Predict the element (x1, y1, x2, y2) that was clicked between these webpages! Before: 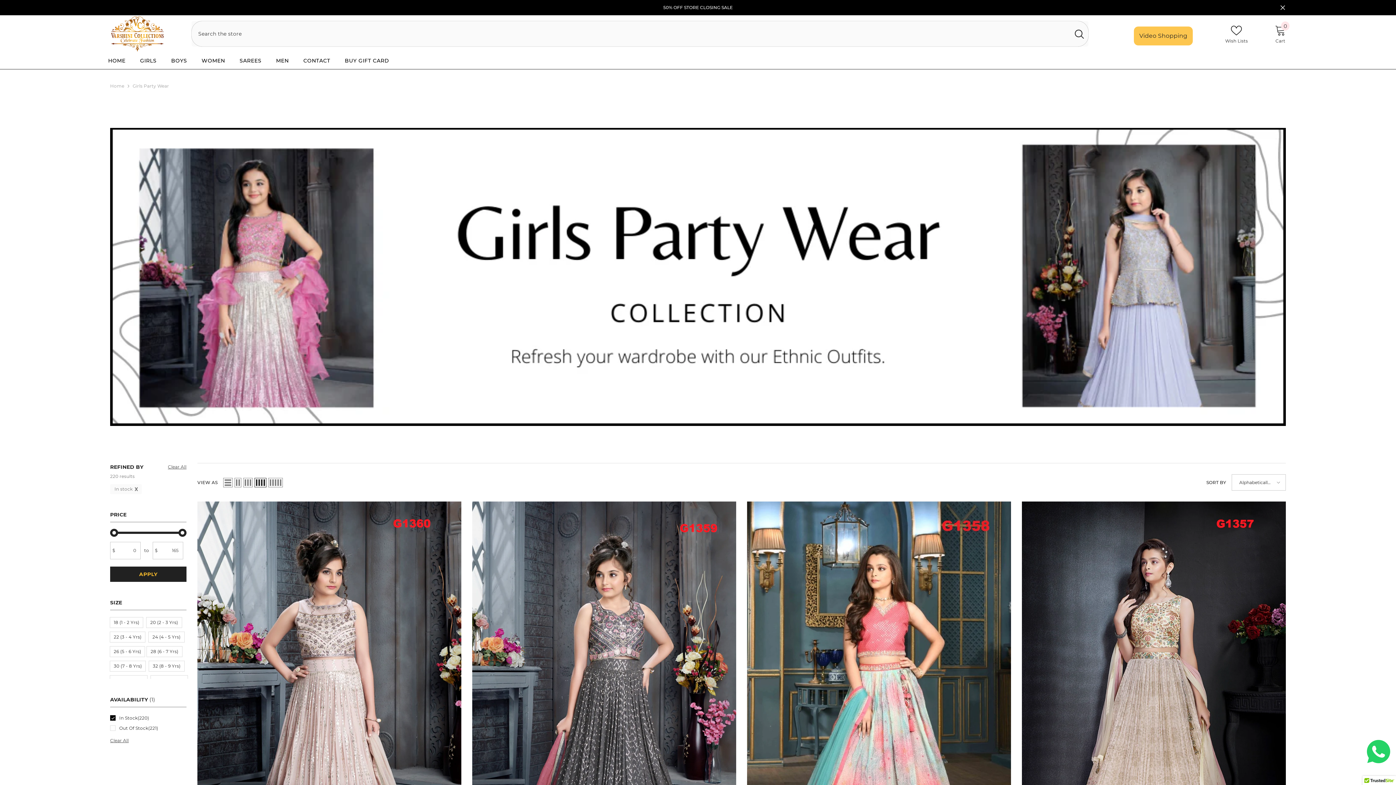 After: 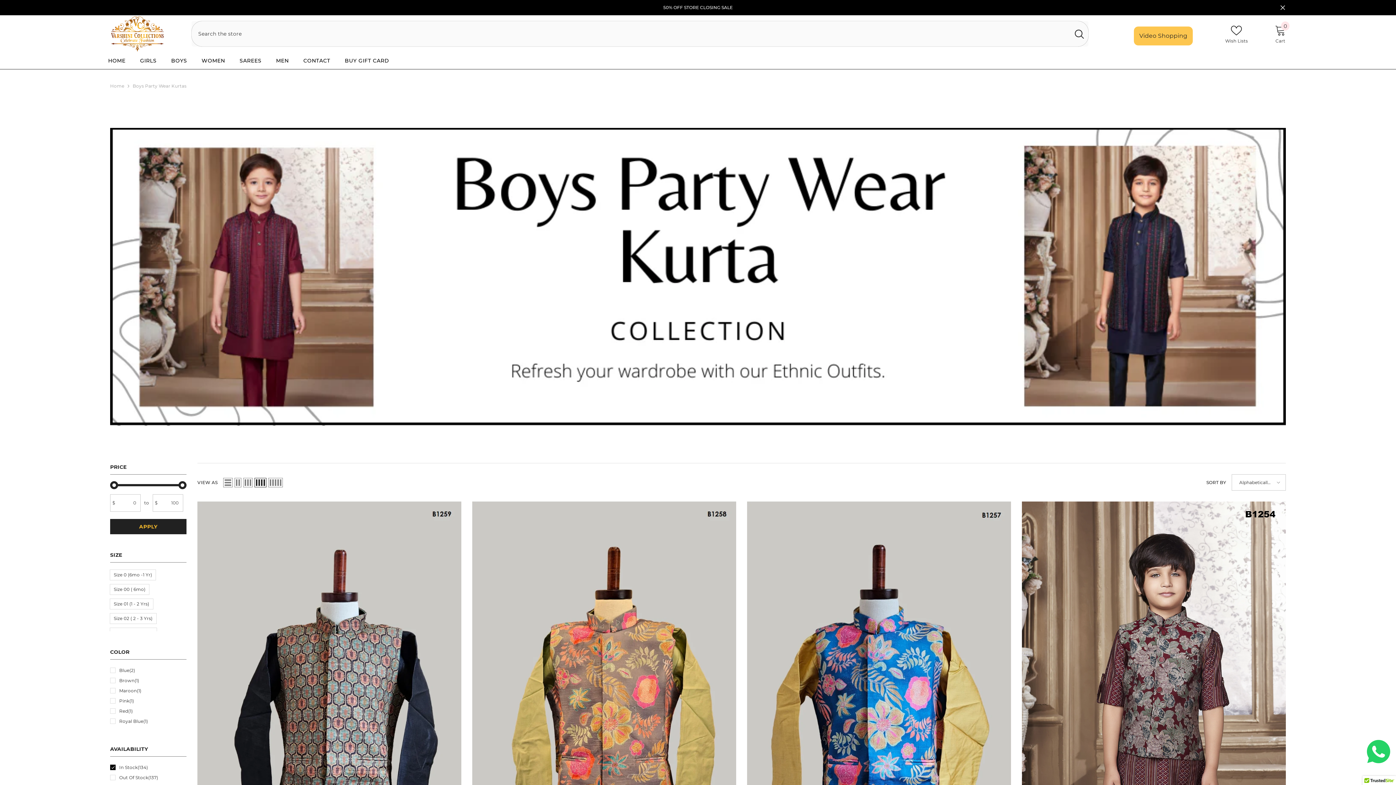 Action: label: BOYS bbox: (163, 56, 194, 69)